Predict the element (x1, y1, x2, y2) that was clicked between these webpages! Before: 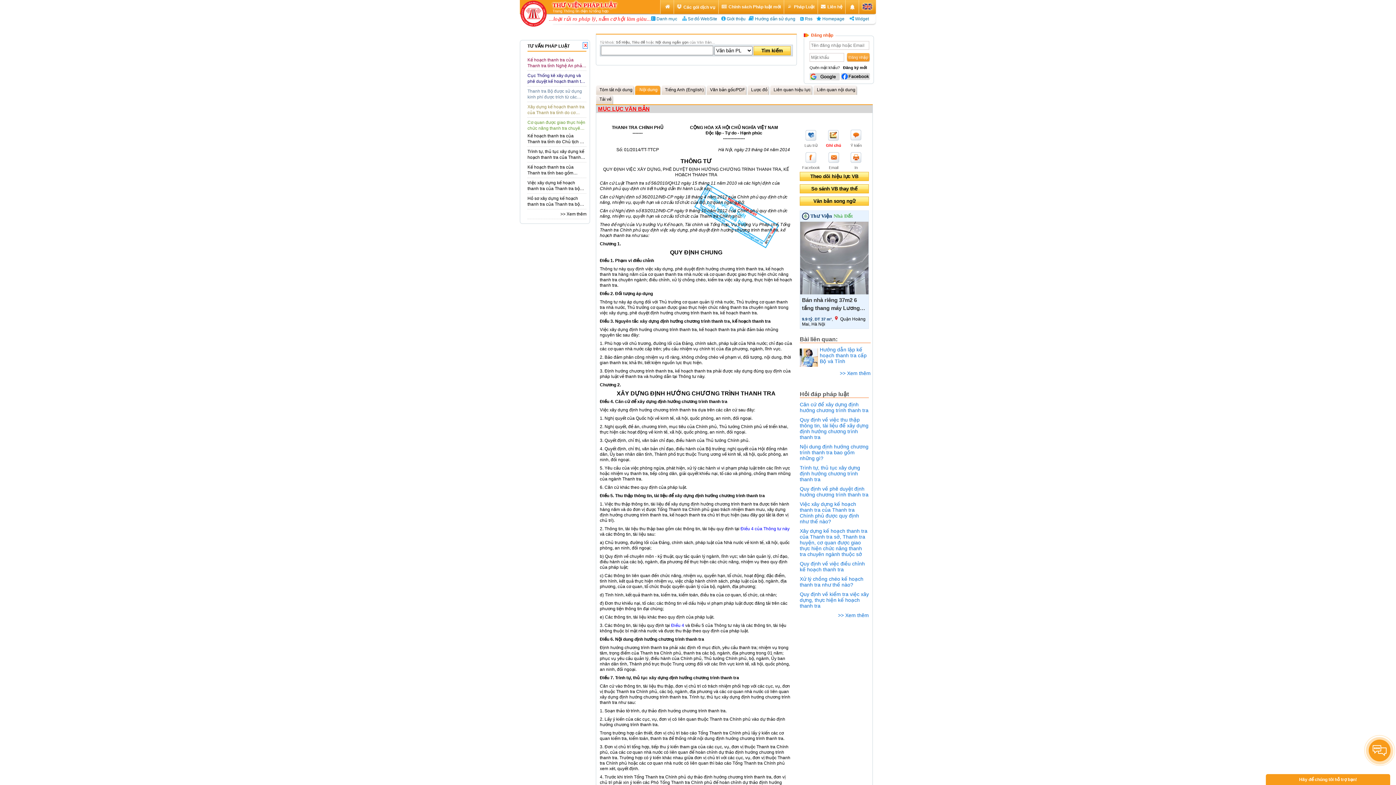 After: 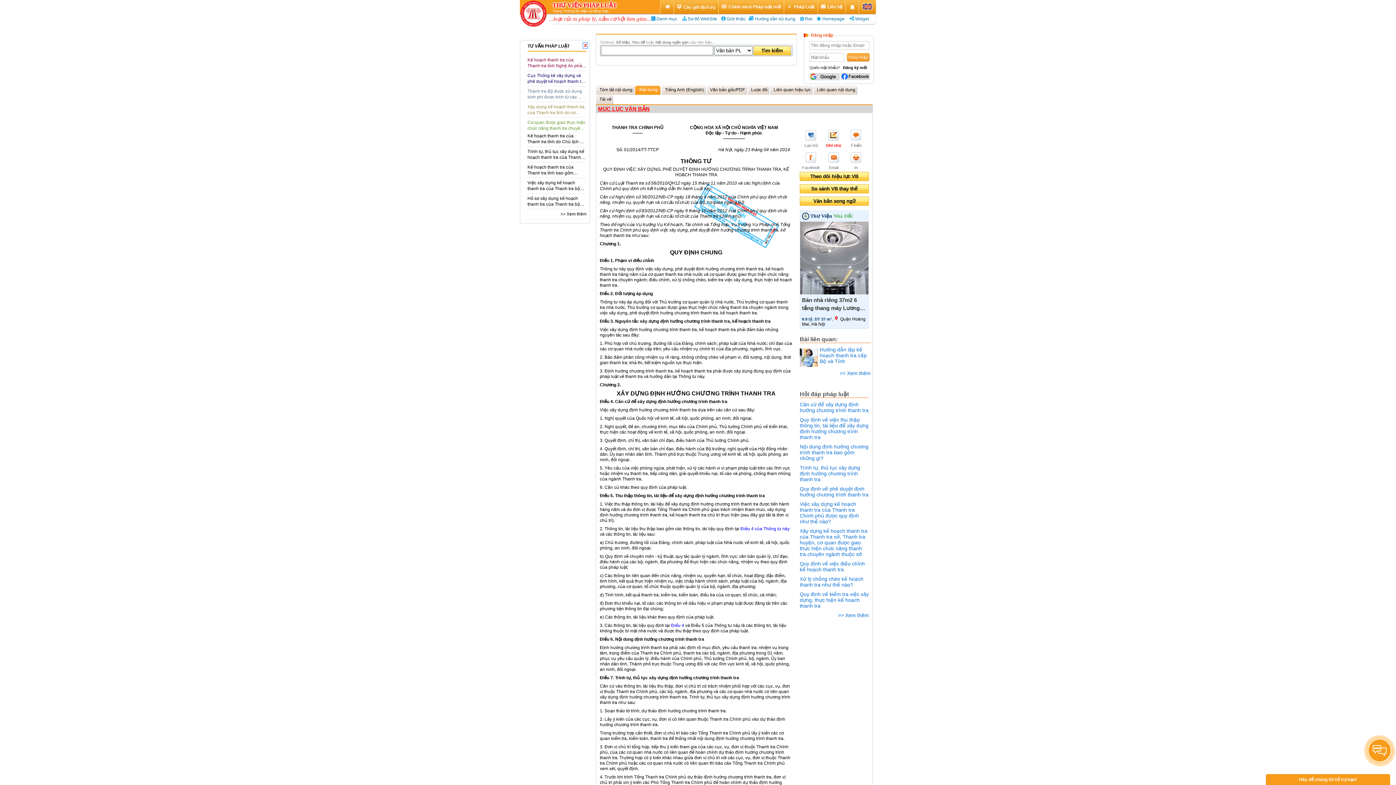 Action: label: Nội dung định hướng chương trình thanh tra bao gồm những gì? bbox: (800, 440, 869, 461)